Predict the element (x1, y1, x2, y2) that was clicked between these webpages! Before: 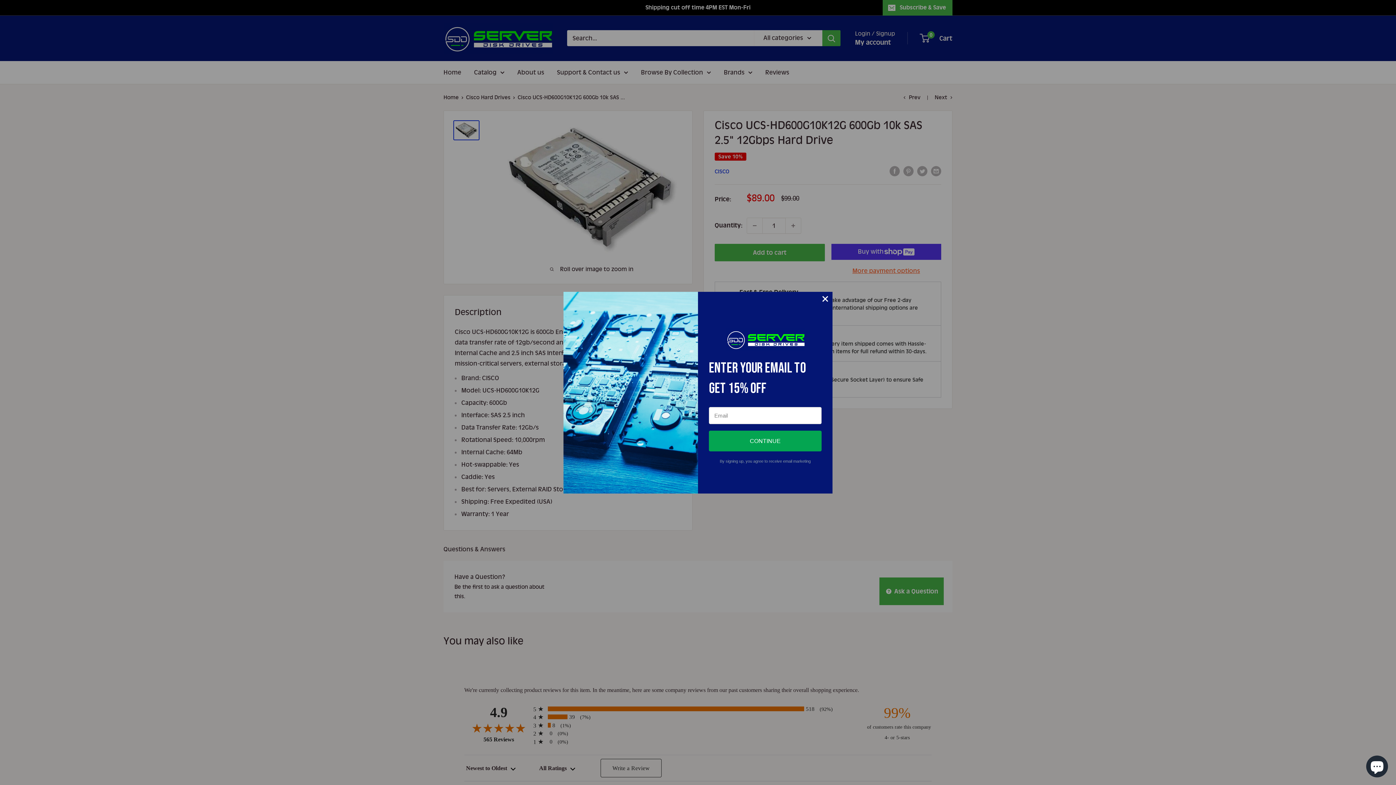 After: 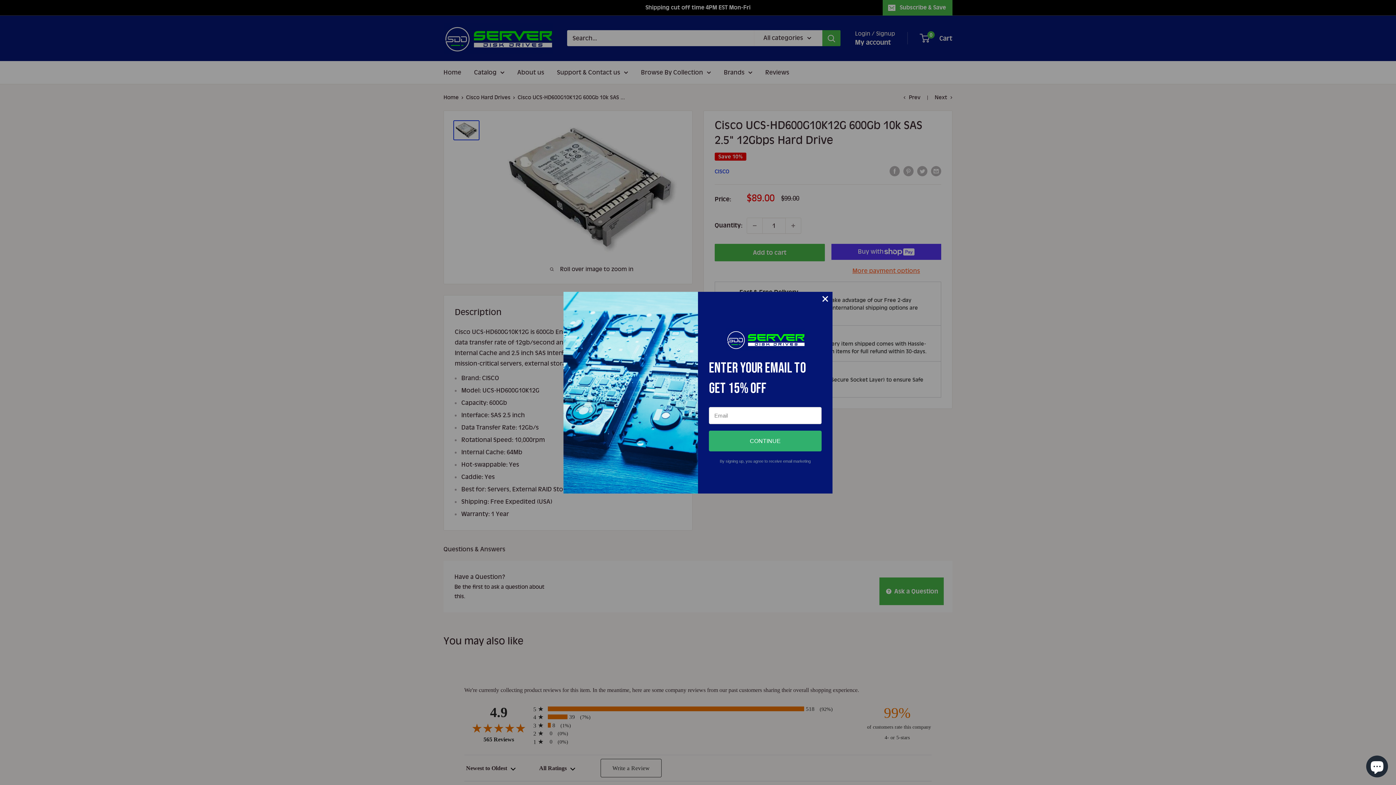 Action: bbox: (709, 430, 821, 451) label: CONTINUE